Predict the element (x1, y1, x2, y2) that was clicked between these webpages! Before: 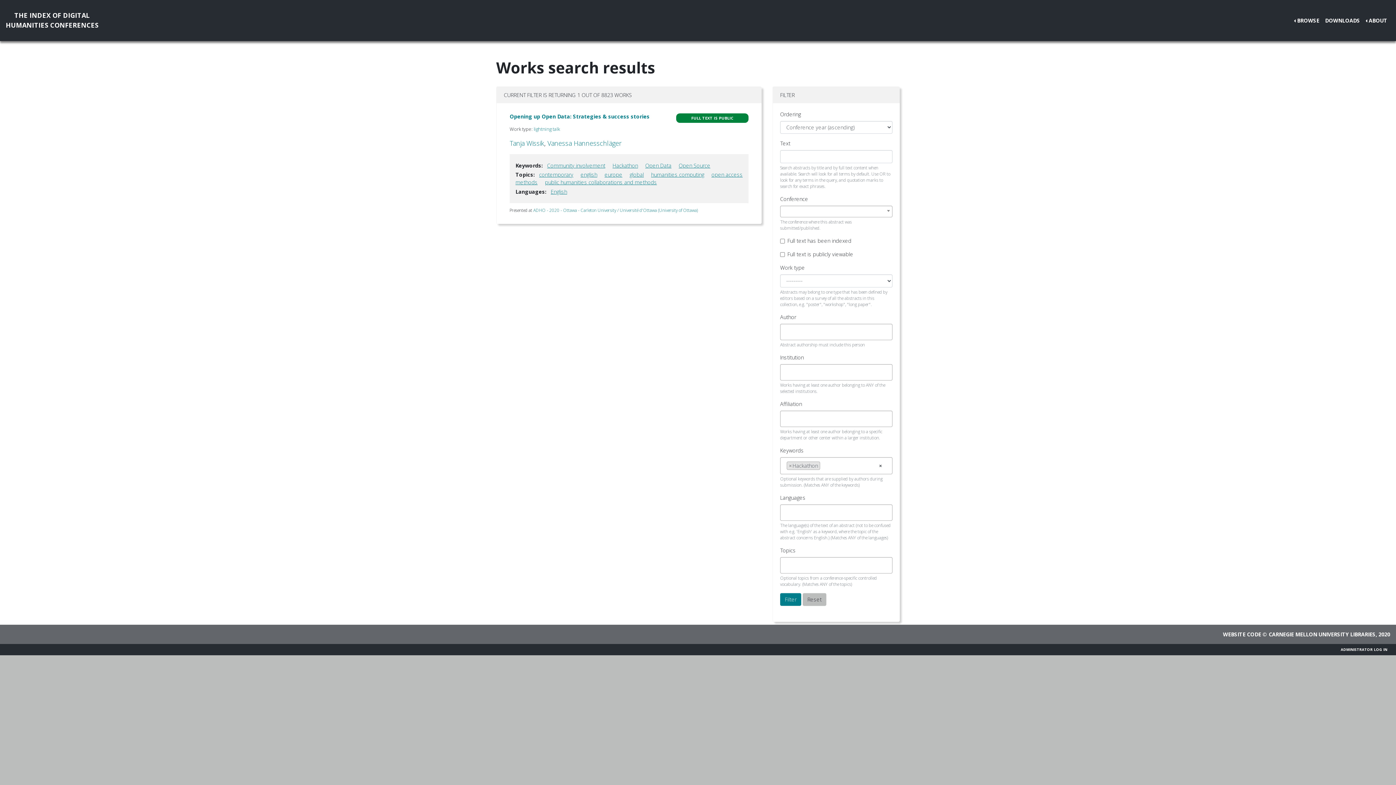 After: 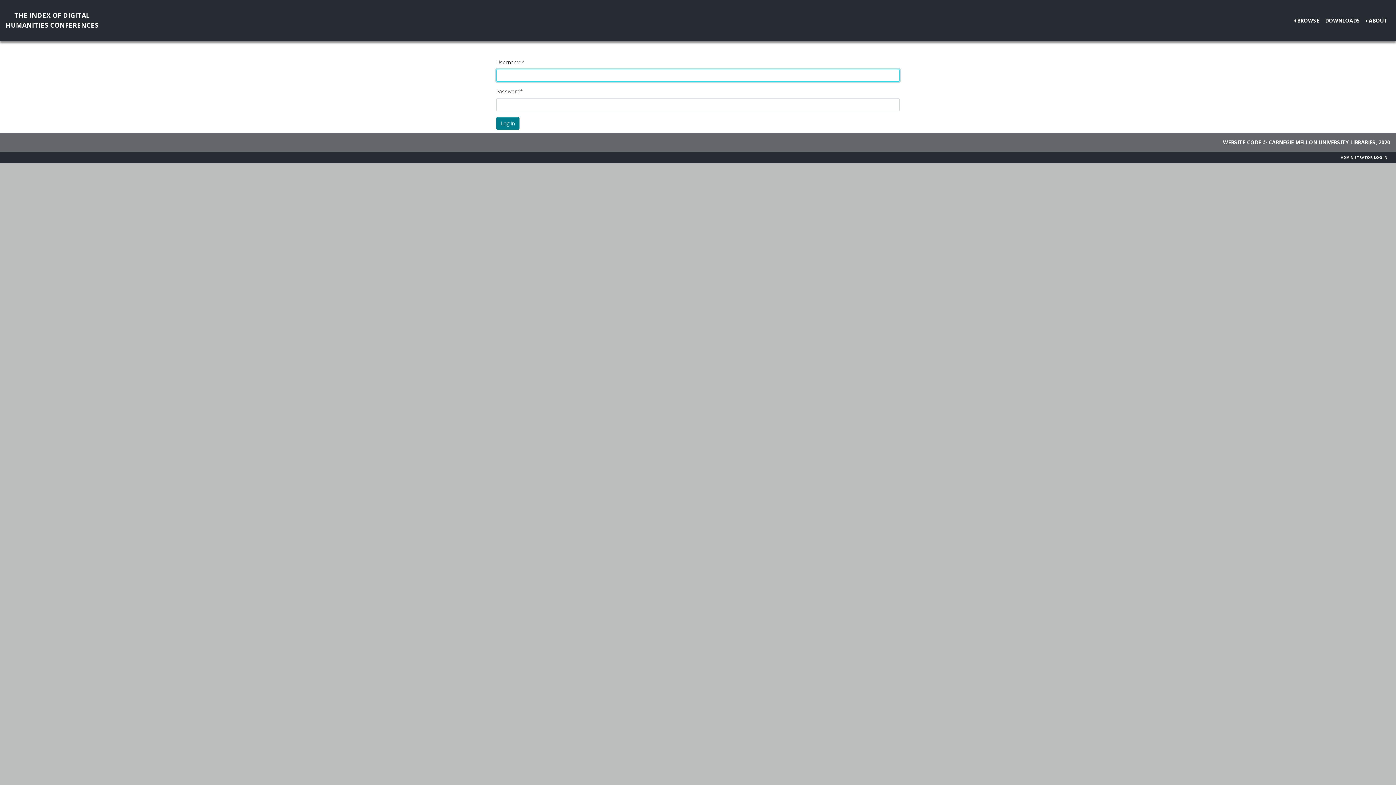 Action: bbox: (1338, 644, 1390, 655) label: ADMINISTRATOR LOG IN